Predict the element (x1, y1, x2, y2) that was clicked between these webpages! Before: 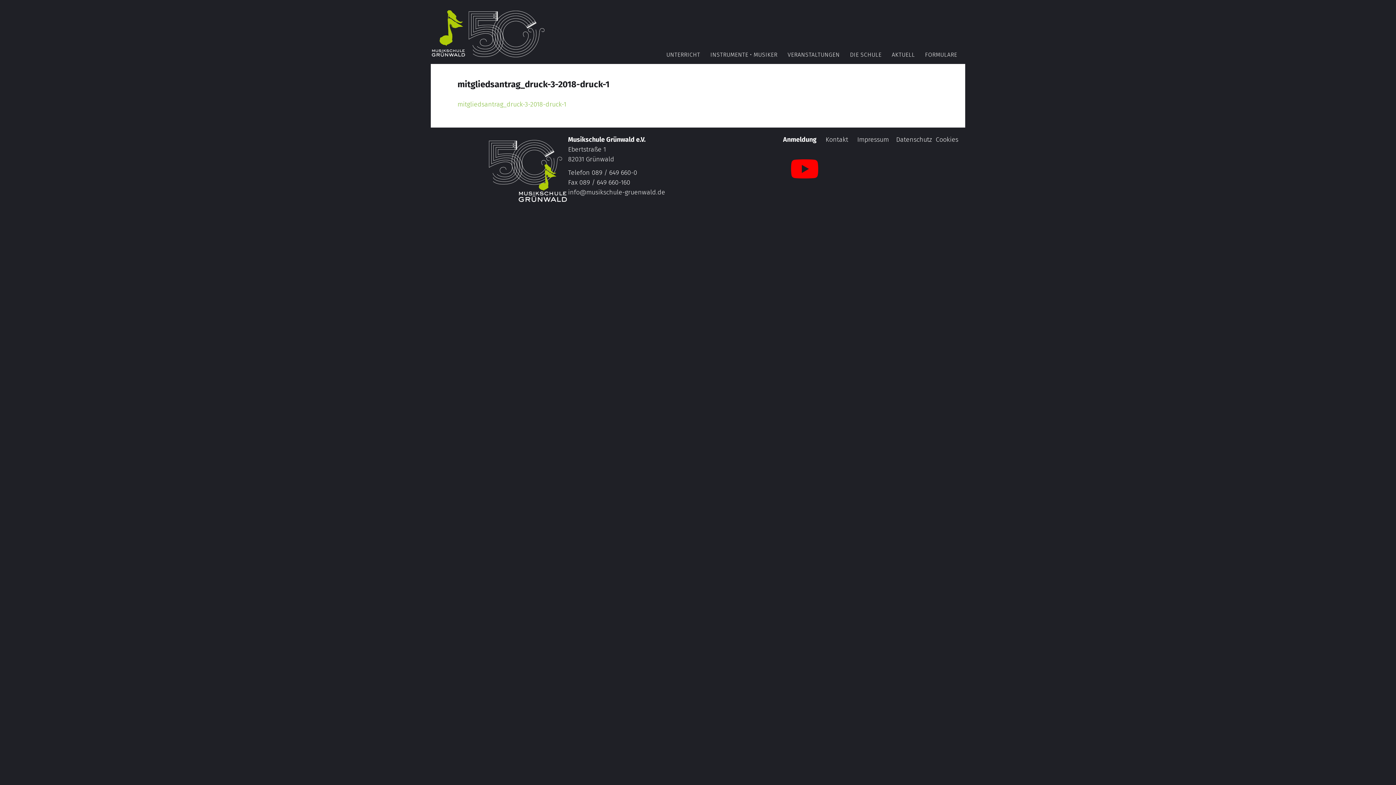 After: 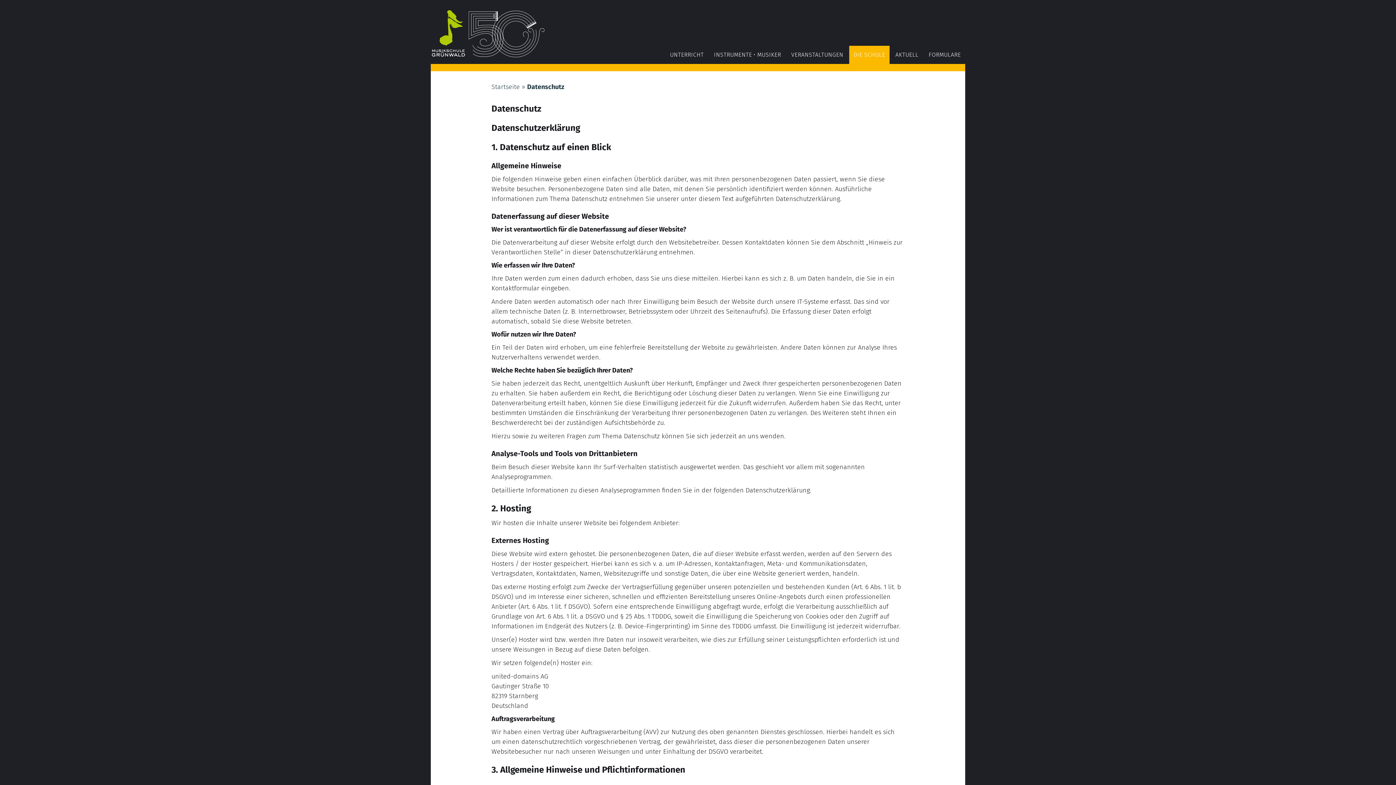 Action: bbox: (896, 135, 932, 143) label: Datenschutz